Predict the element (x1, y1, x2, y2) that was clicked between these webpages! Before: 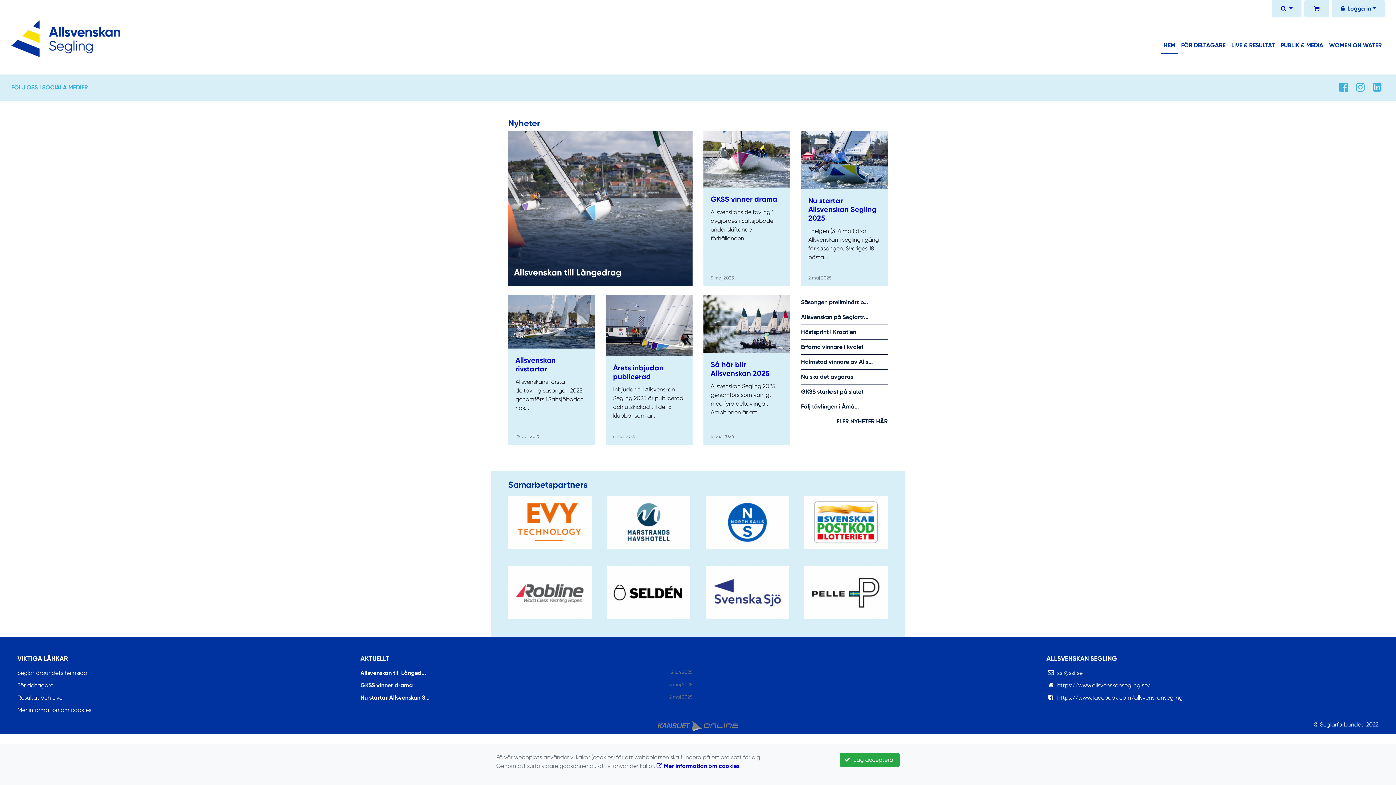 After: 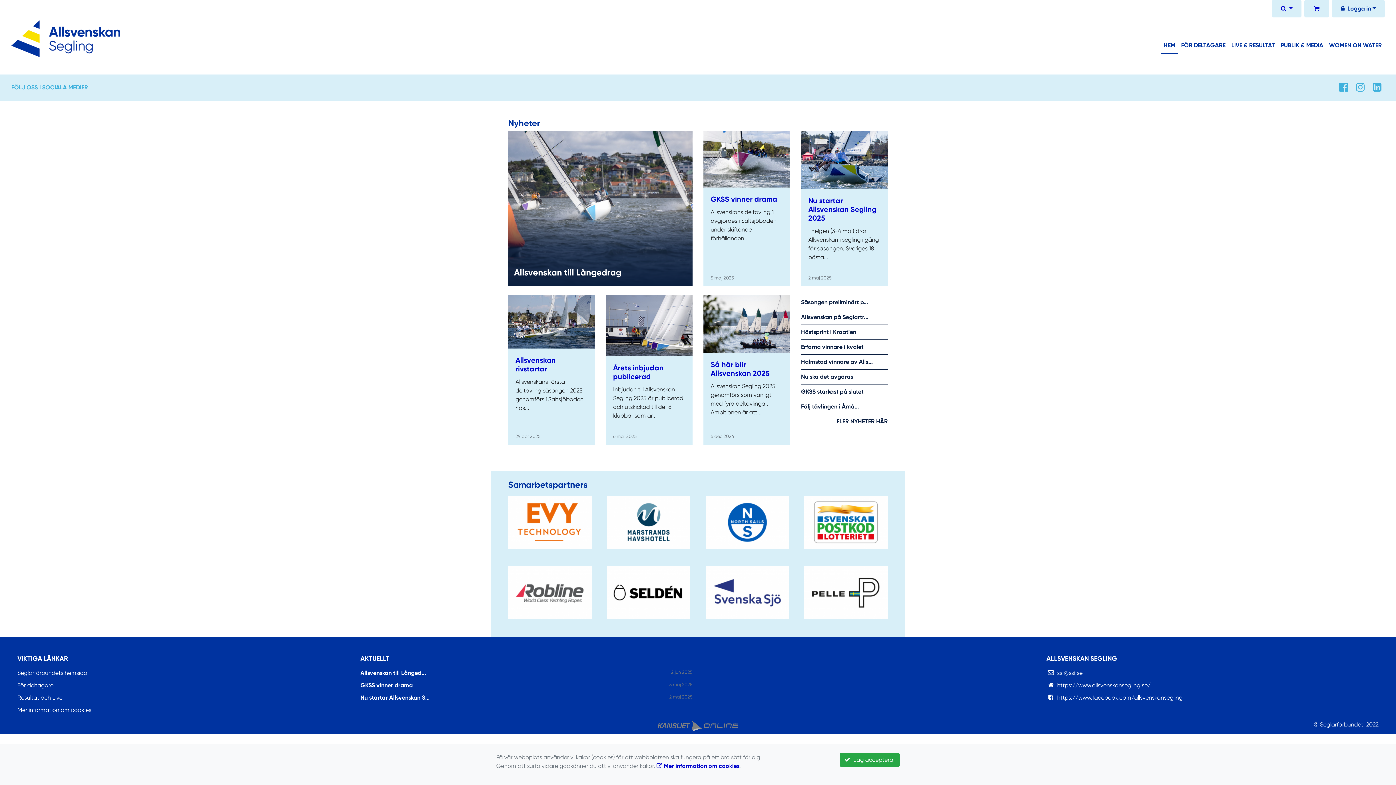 Action: label: https://www.allsvenskansegling.se/ bbox: (1057, 682, 1150, 688)